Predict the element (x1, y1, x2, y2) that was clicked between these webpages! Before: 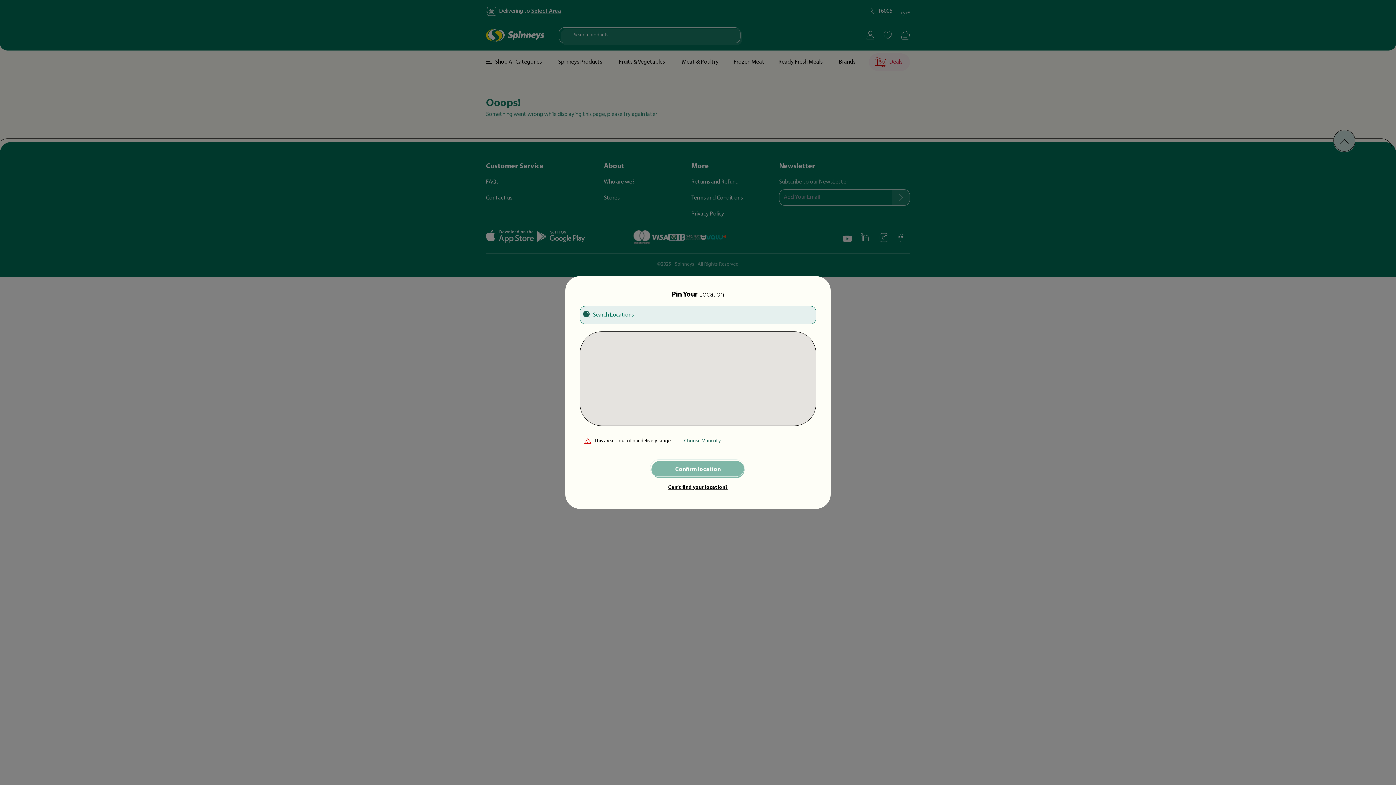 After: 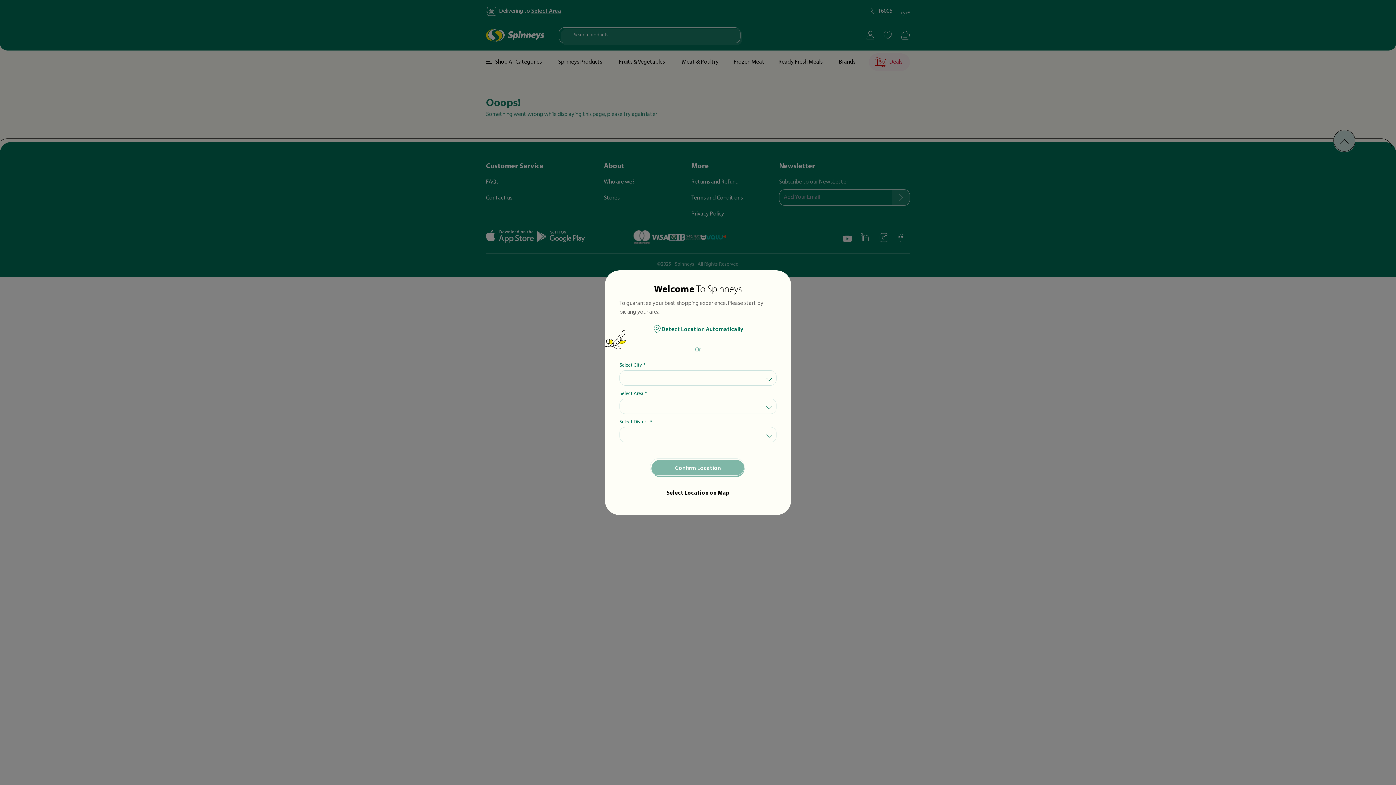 Action: label: Choose Manually bbox: (684, 437, 721, 445)